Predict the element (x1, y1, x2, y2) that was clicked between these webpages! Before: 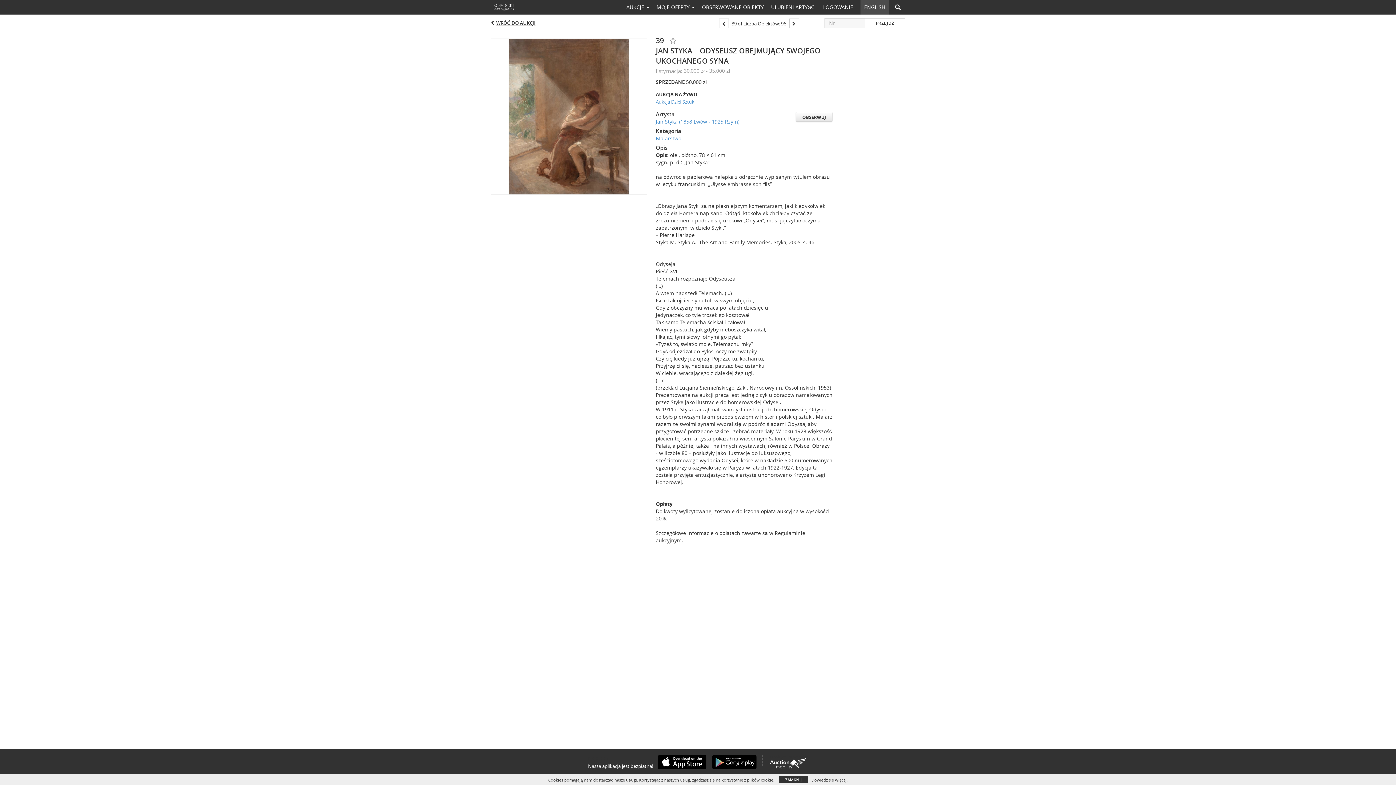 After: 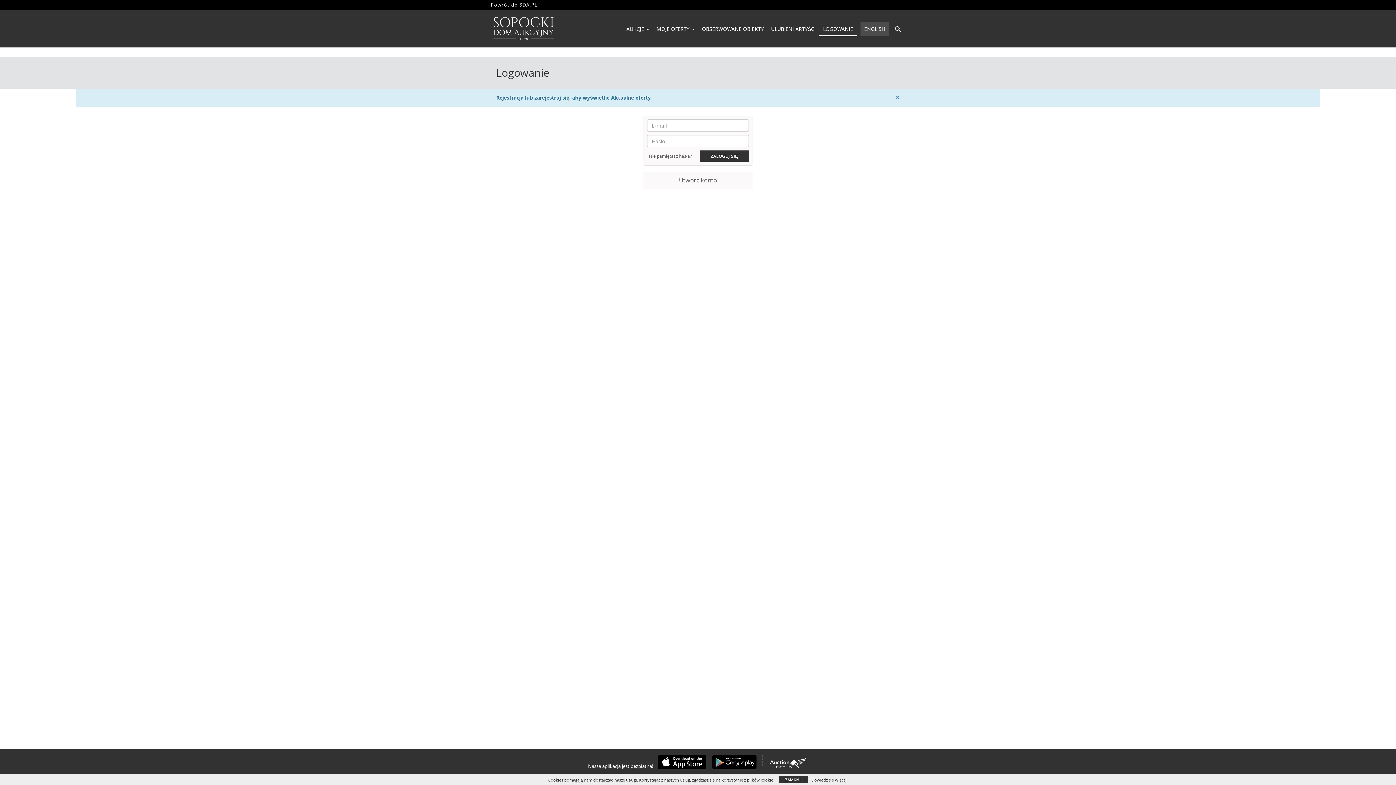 Action: bbox: (653, 1, 698, 13) label: MOJE OFERTY 